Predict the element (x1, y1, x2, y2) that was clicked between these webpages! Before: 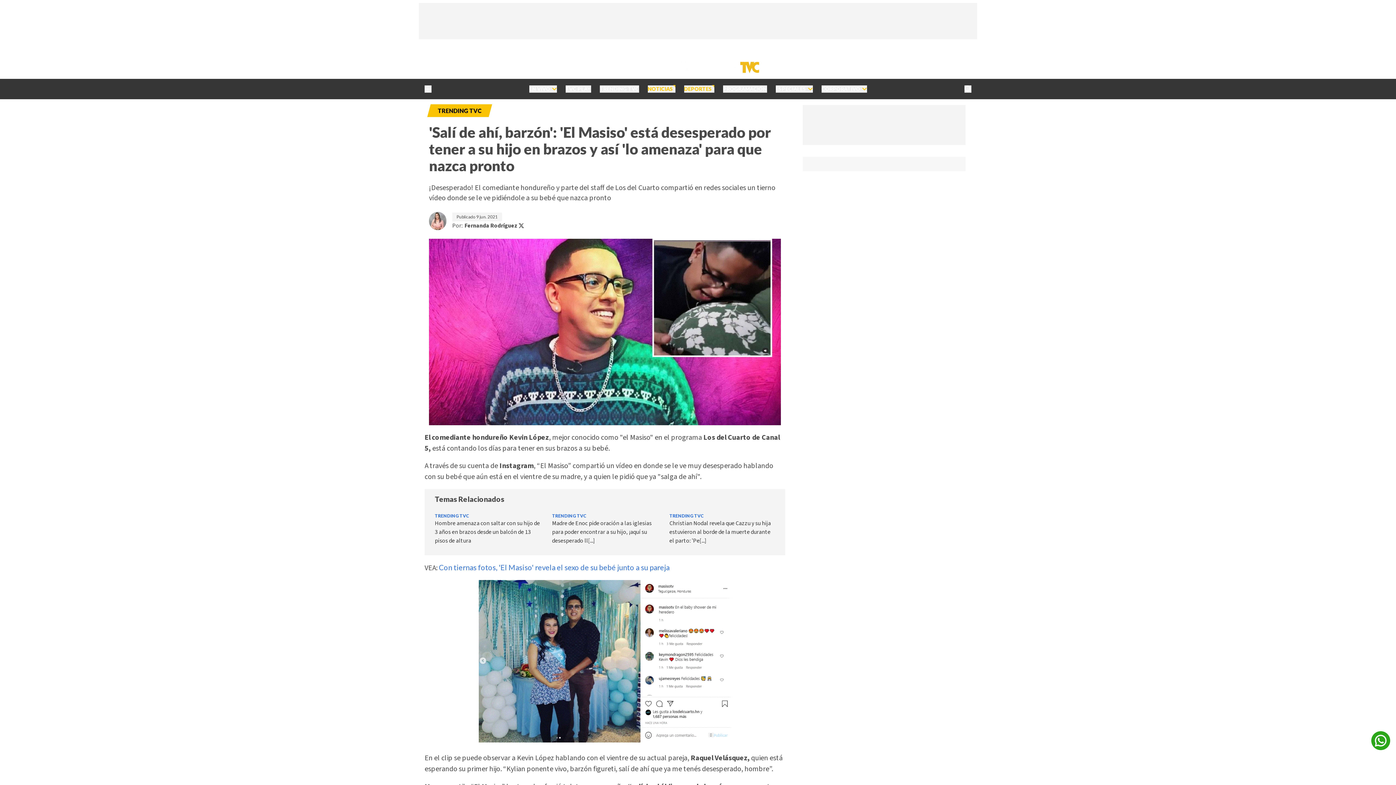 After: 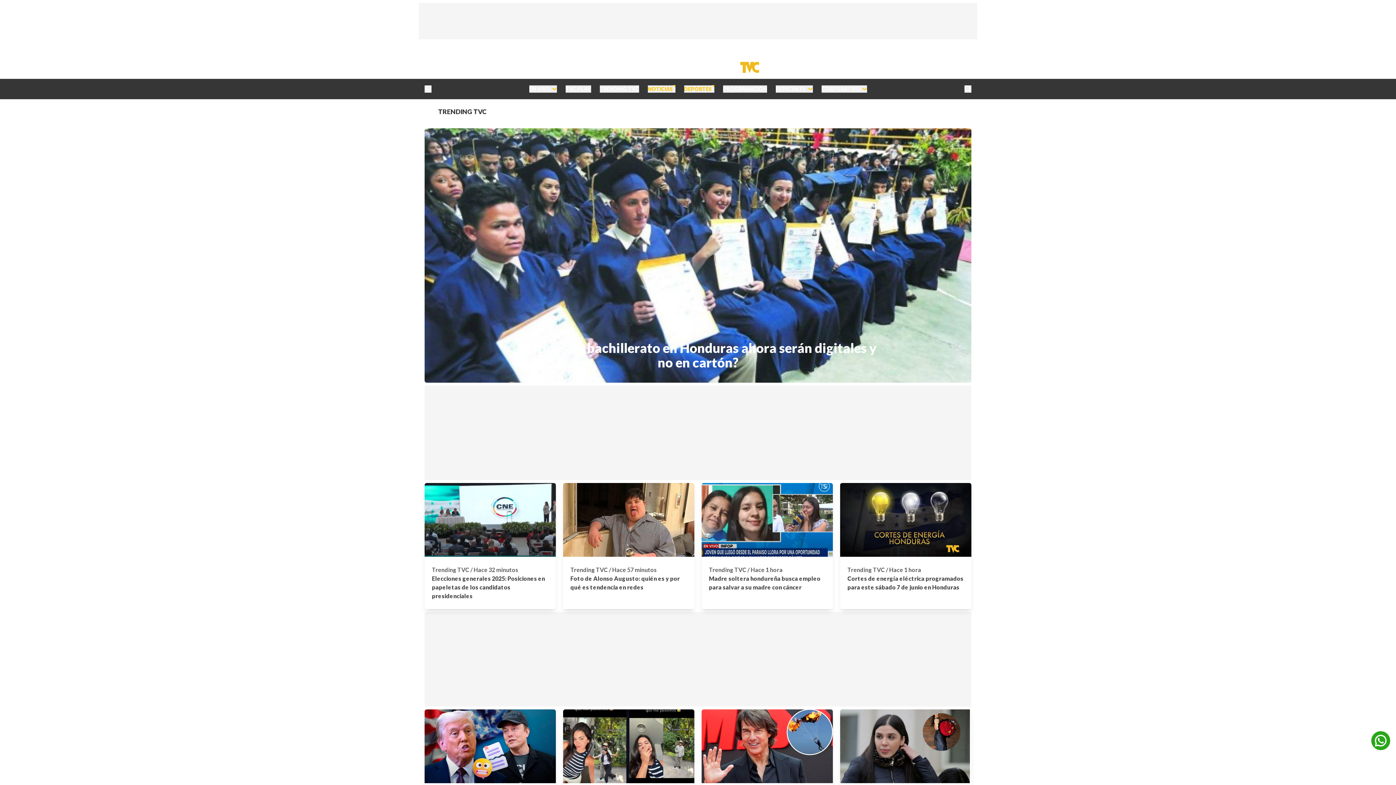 Action: bbox: (669, 513, 775, 519) label: TRENDING TVC